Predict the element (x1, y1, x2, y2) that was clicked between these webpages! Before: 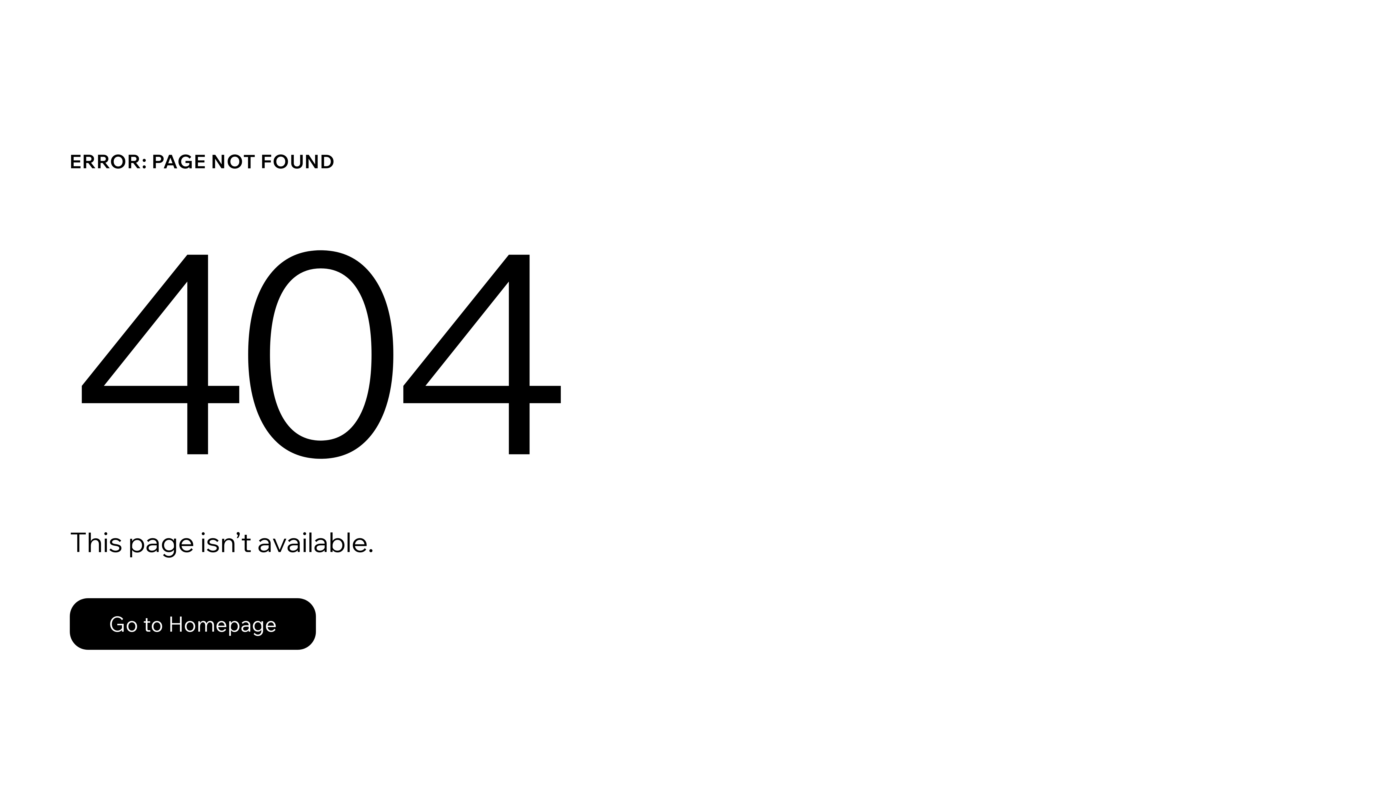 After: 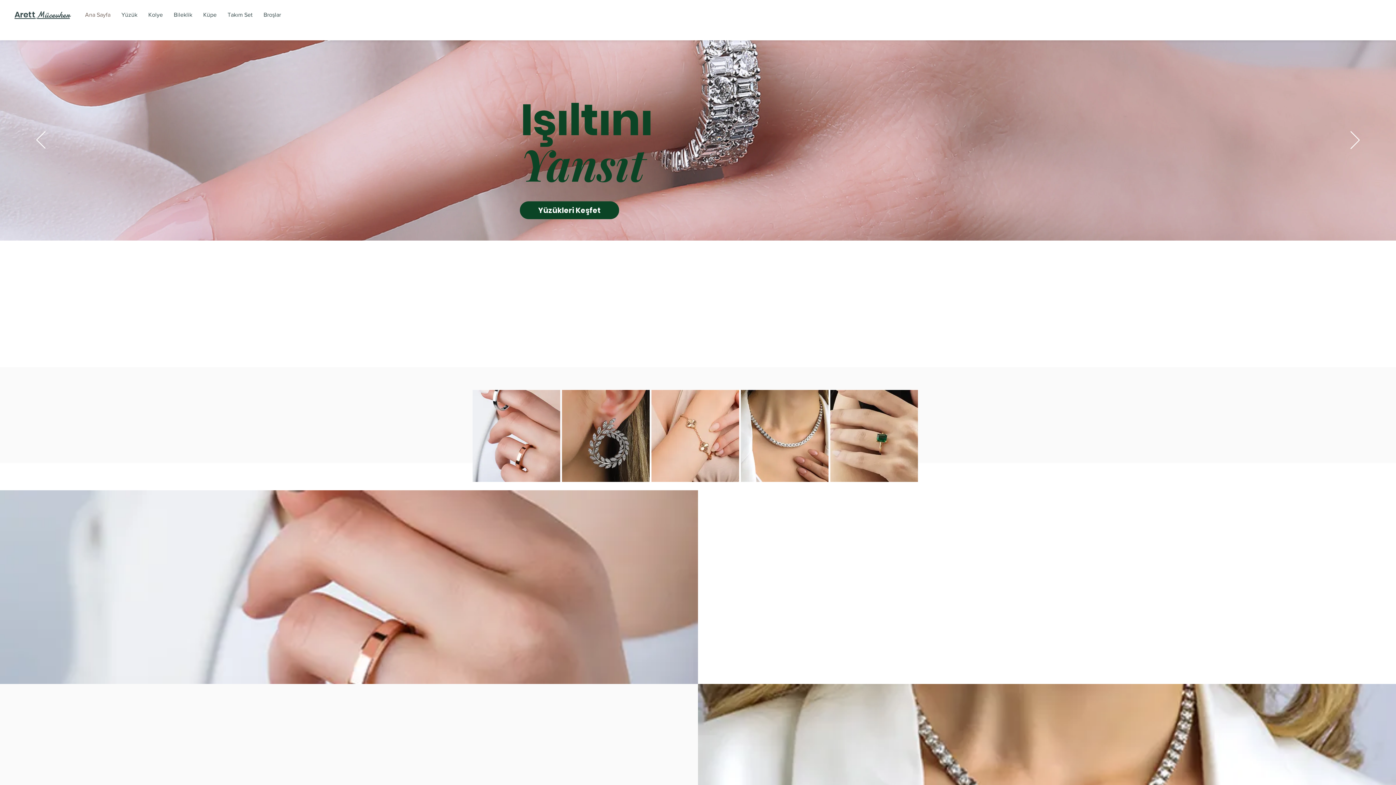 Action: label: Go to Homepage bbox: (69, 582, 768, 659)